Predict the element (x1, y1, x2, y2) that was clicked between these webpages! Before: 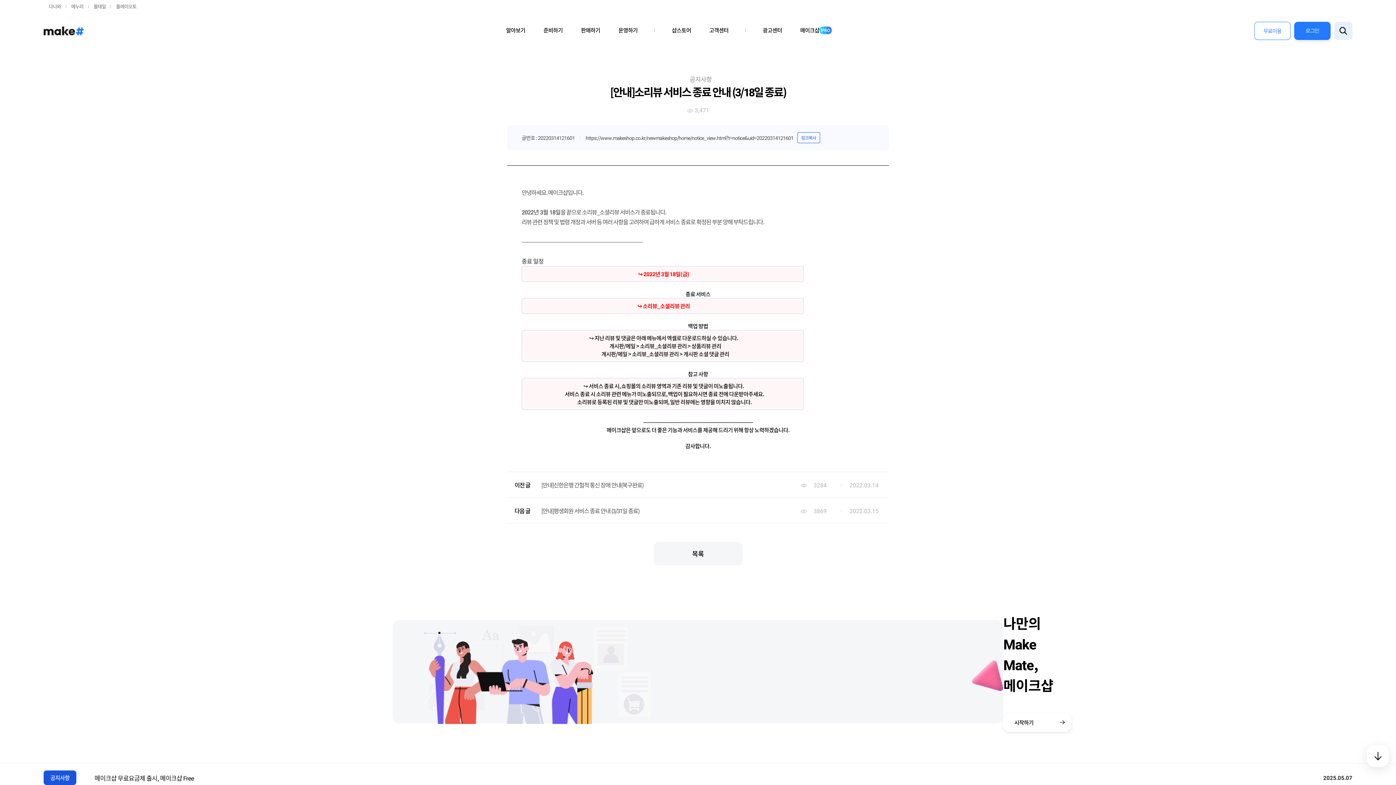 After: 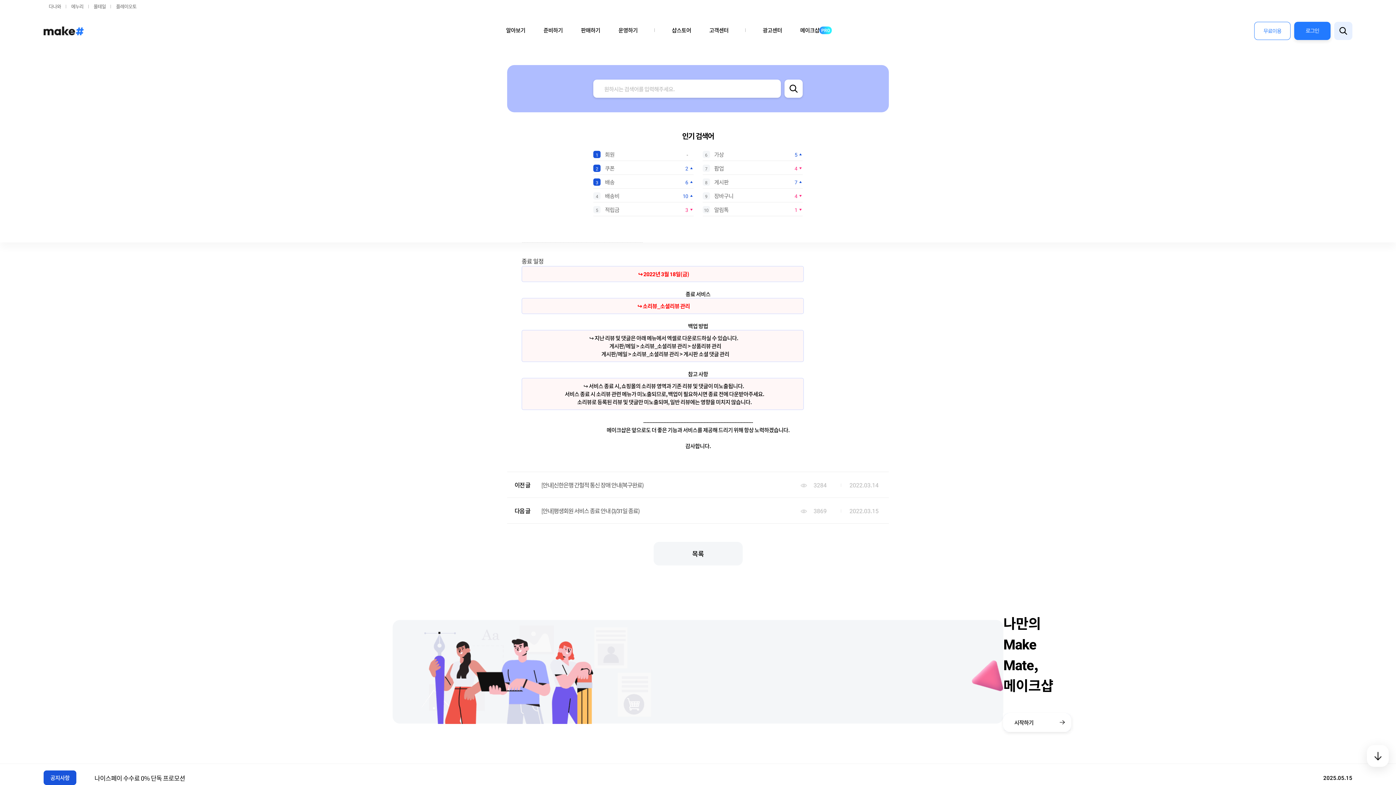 Action: bbox: (1334, 21, 1352, 39)